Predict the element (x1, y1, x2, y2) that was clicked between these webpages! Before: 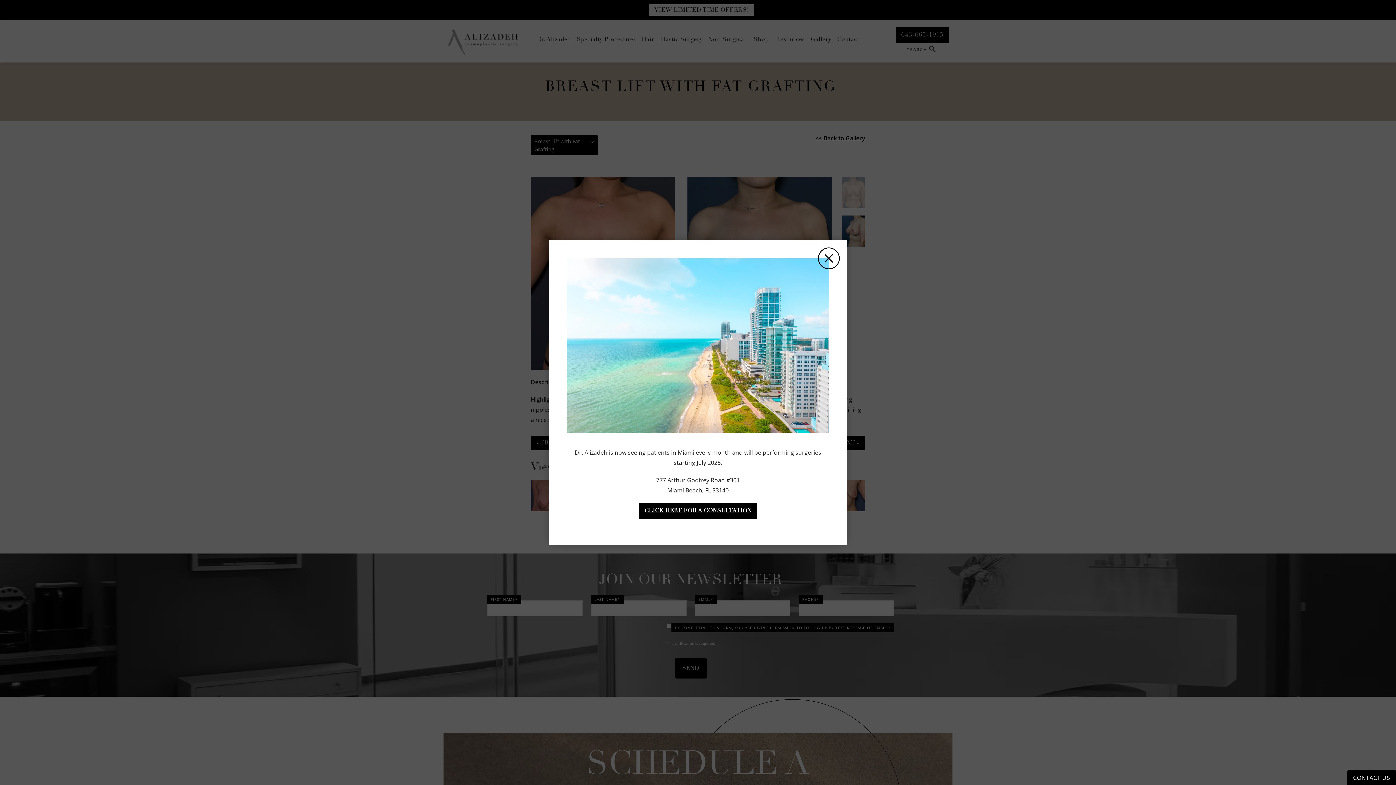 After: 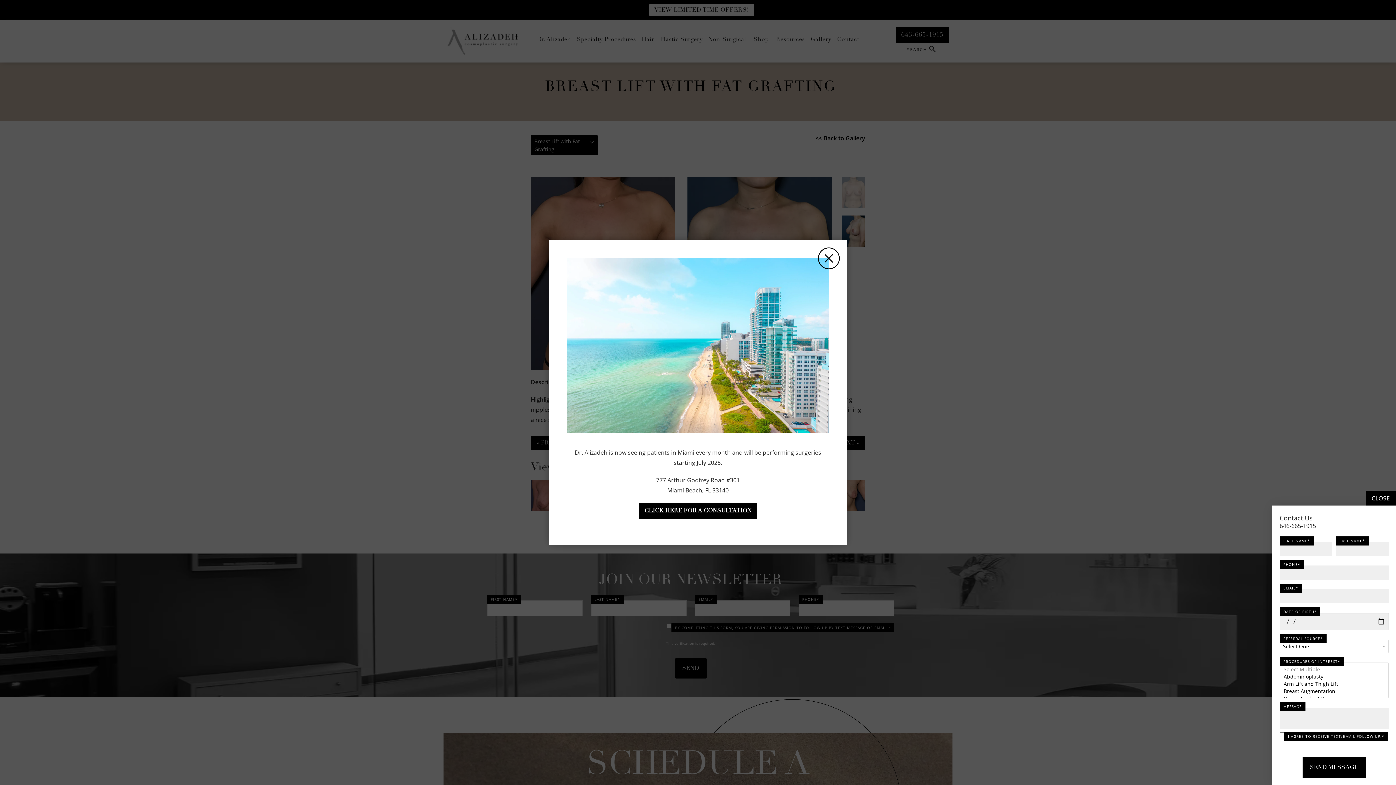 Action: bbox: (1347, 770, 1396, 785) label: CONTACT US